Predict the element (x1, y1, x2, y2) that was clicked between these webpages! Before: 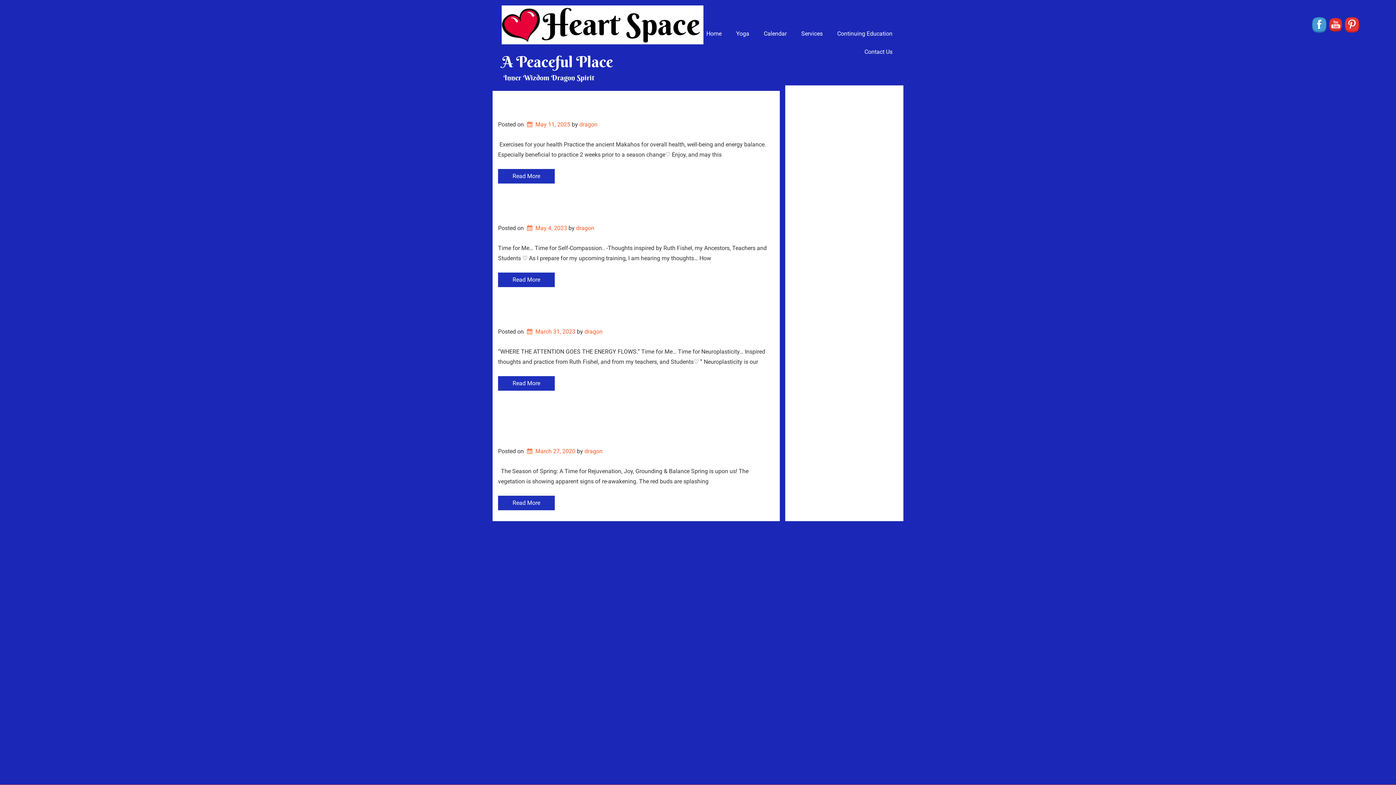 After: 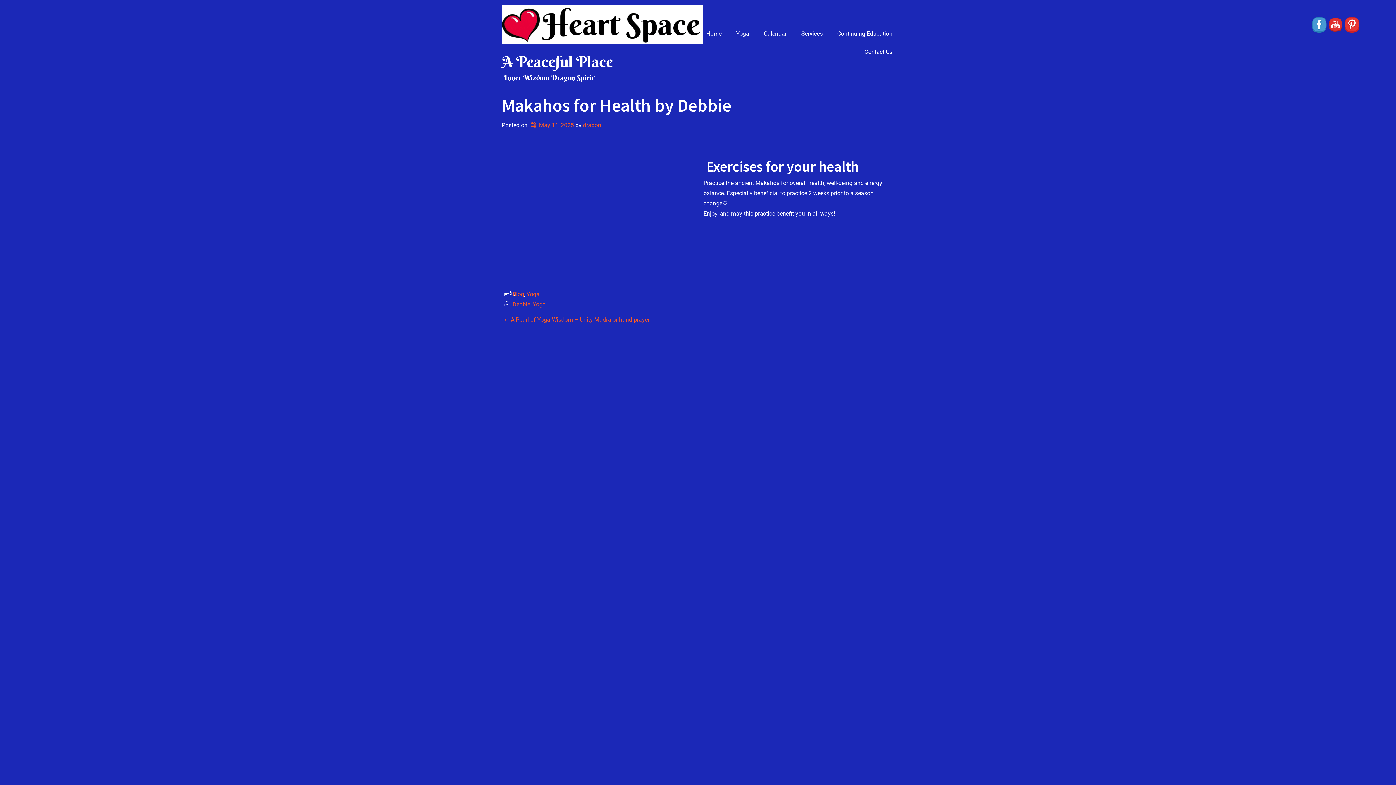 Action: label: May 11, 2025 bbox: (525, 121, 570, 128)